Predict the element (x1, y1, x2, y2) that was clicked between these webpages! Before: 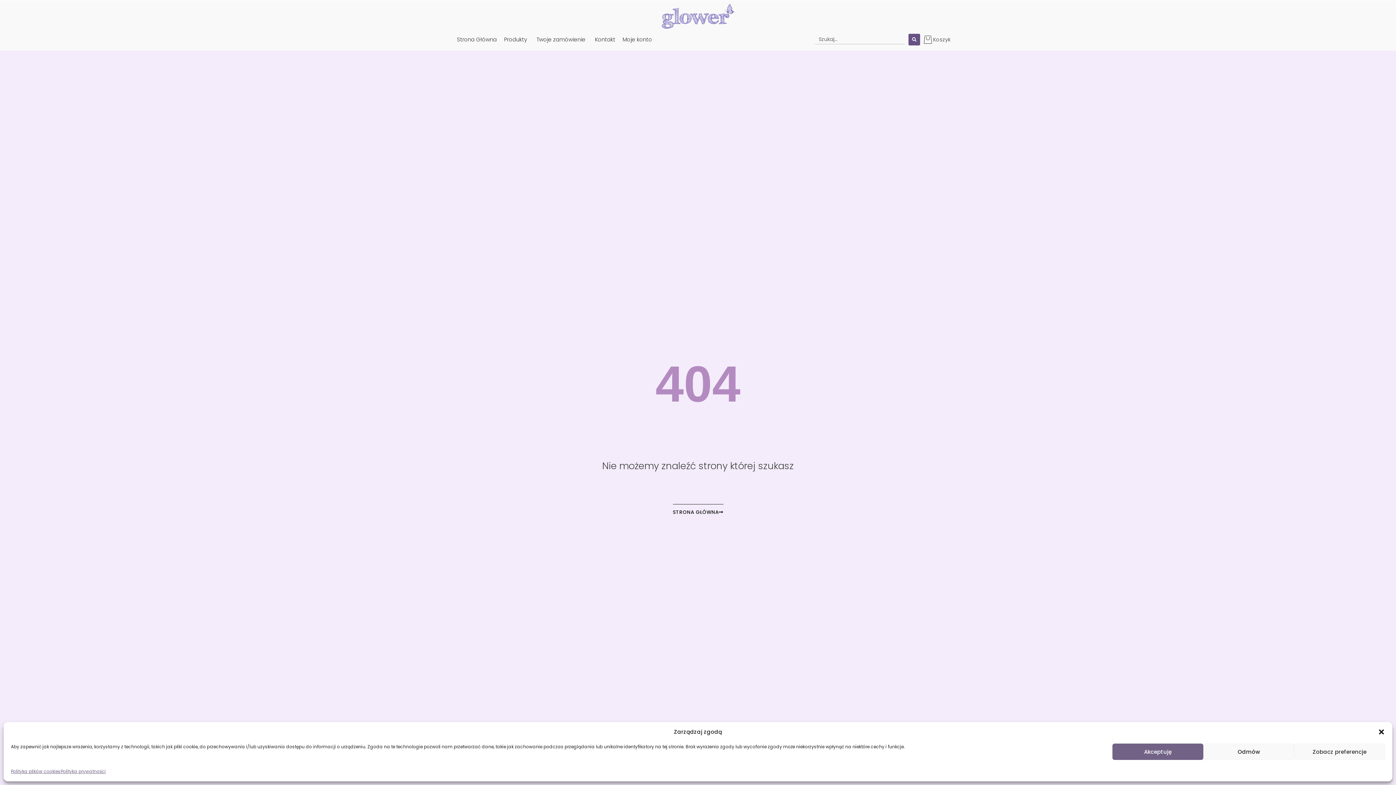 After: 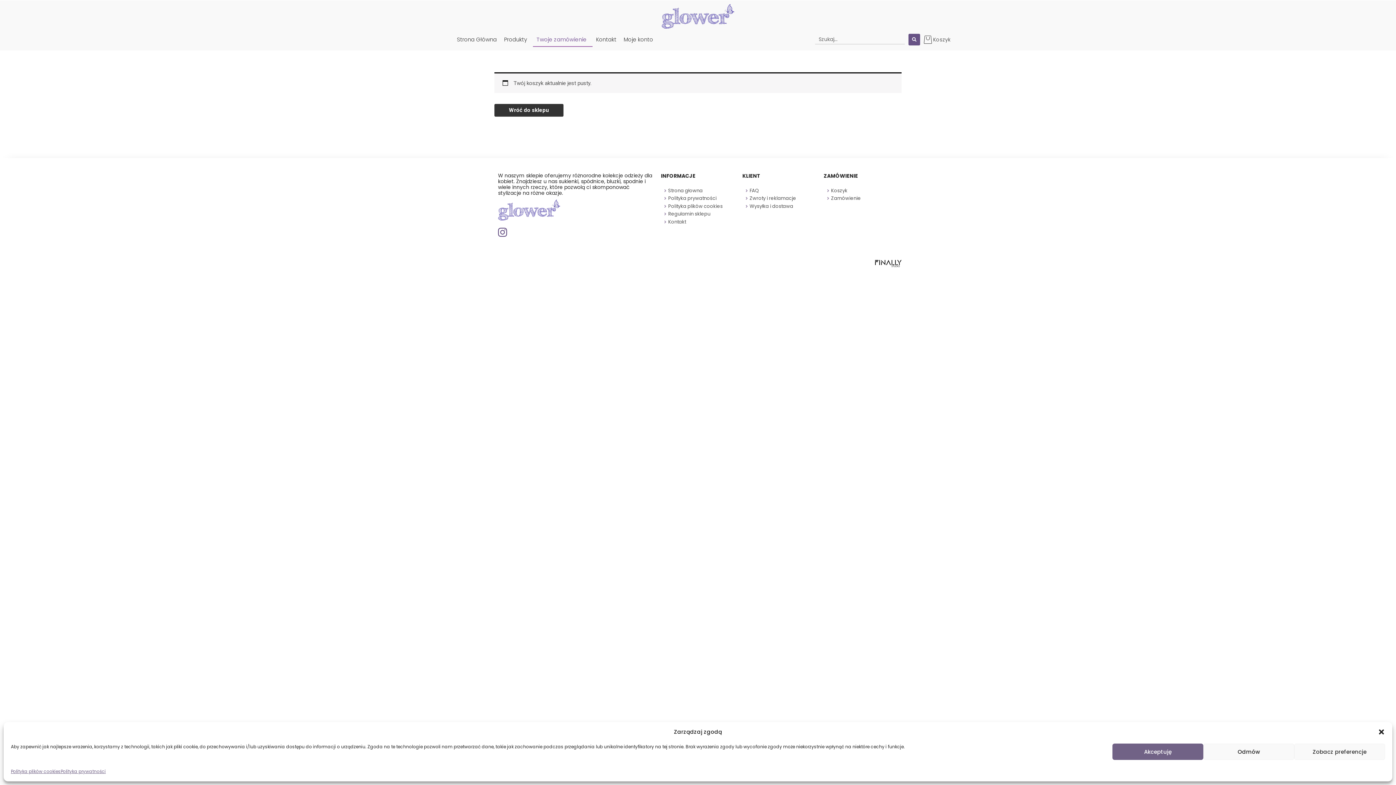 Action: bbox: (923, 35, 932, 43)